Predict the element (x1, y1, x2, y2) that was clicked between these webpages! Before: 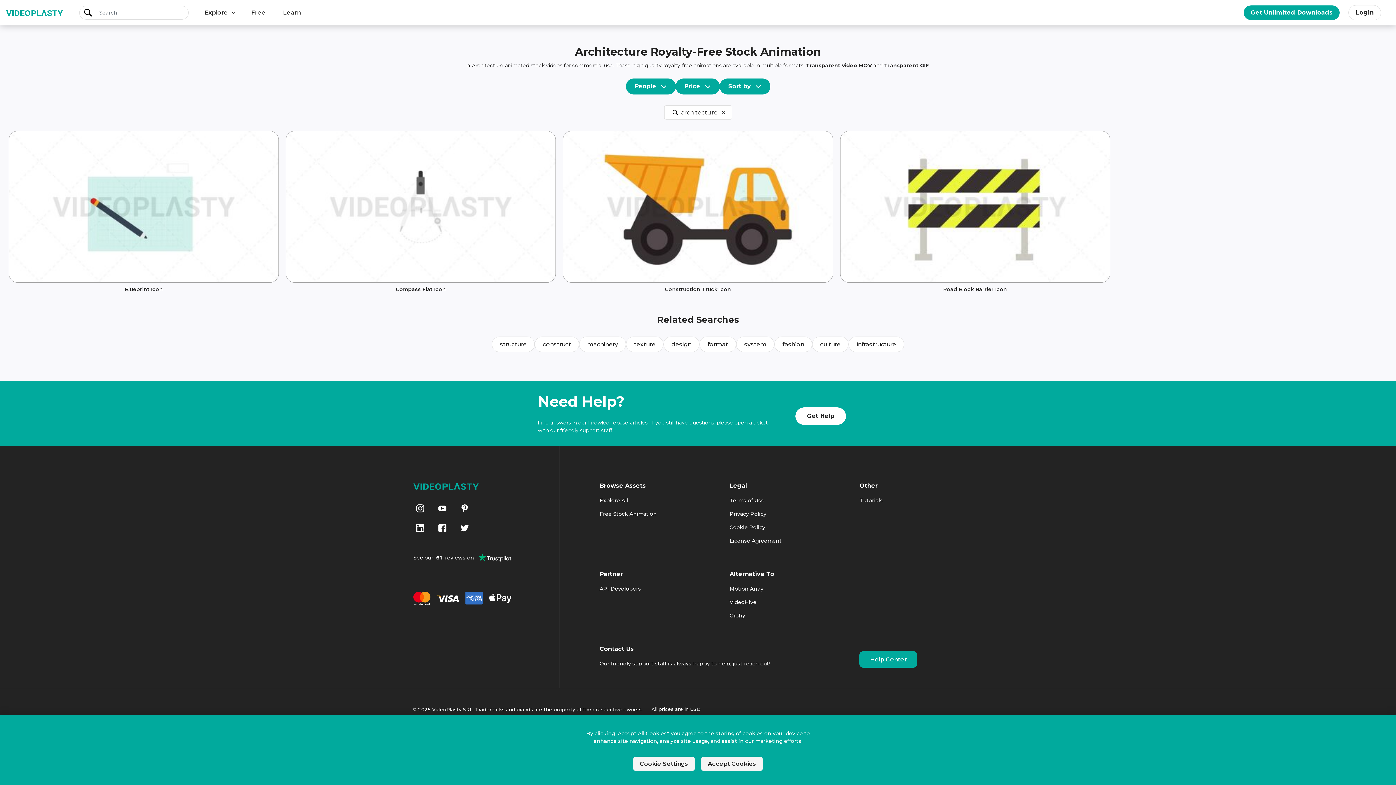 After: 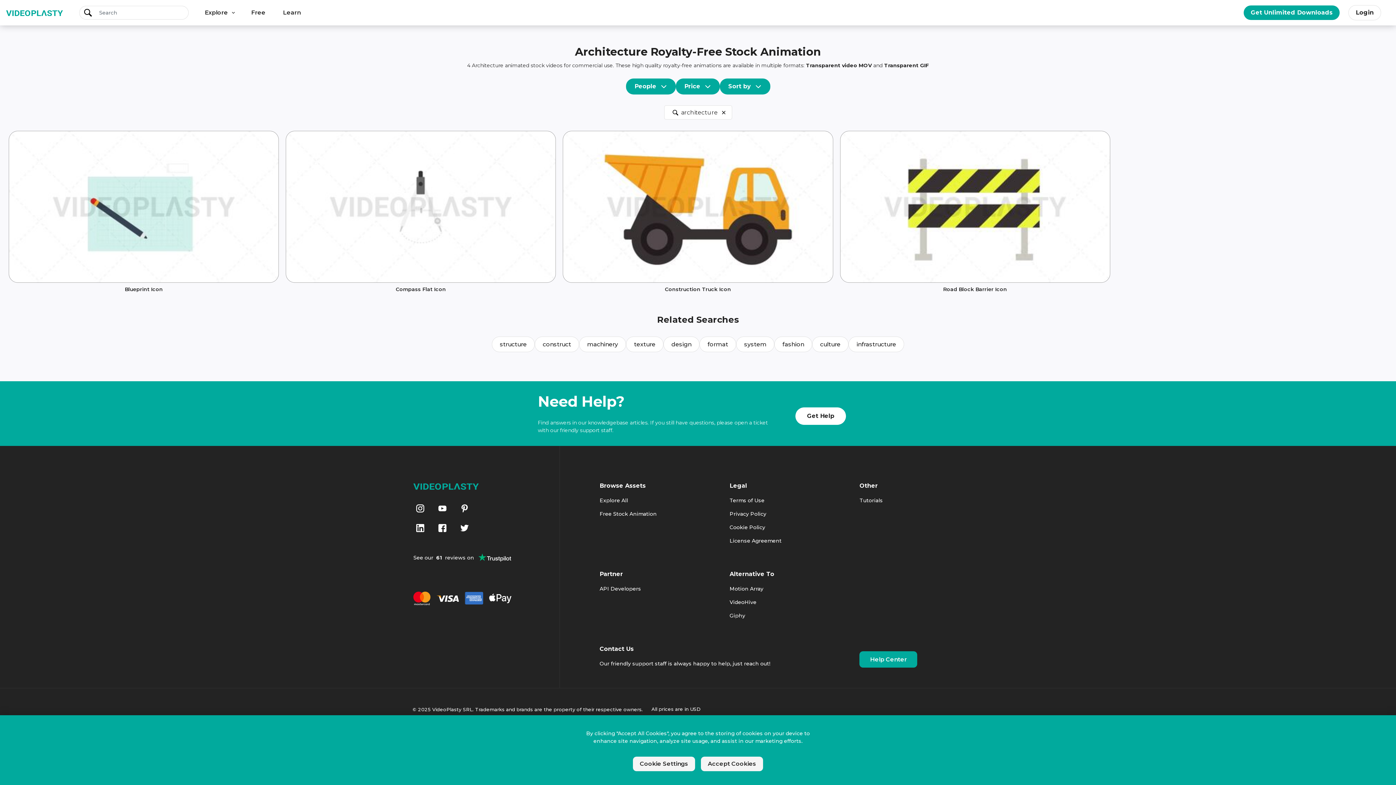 Action: label: instagram bbox: (413, 504, 435, 518)